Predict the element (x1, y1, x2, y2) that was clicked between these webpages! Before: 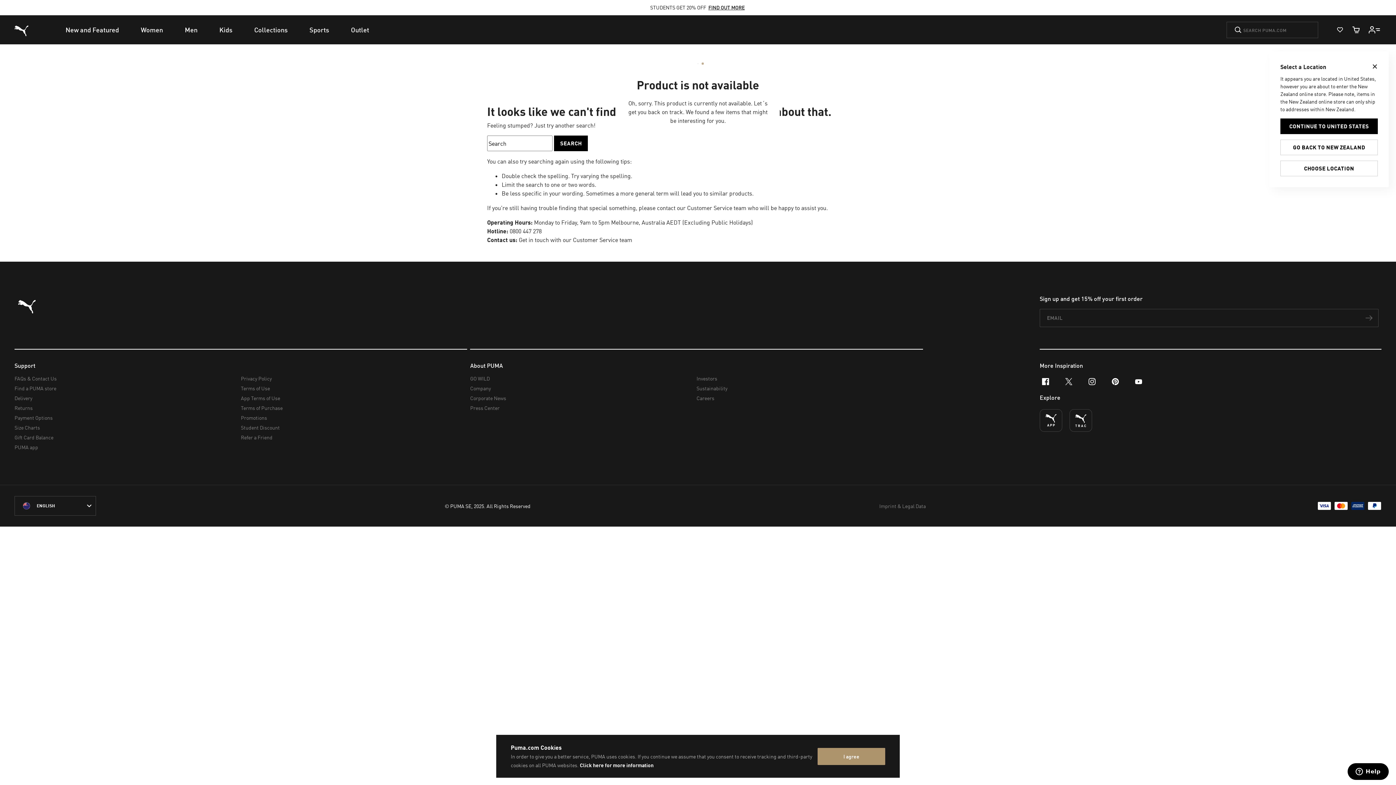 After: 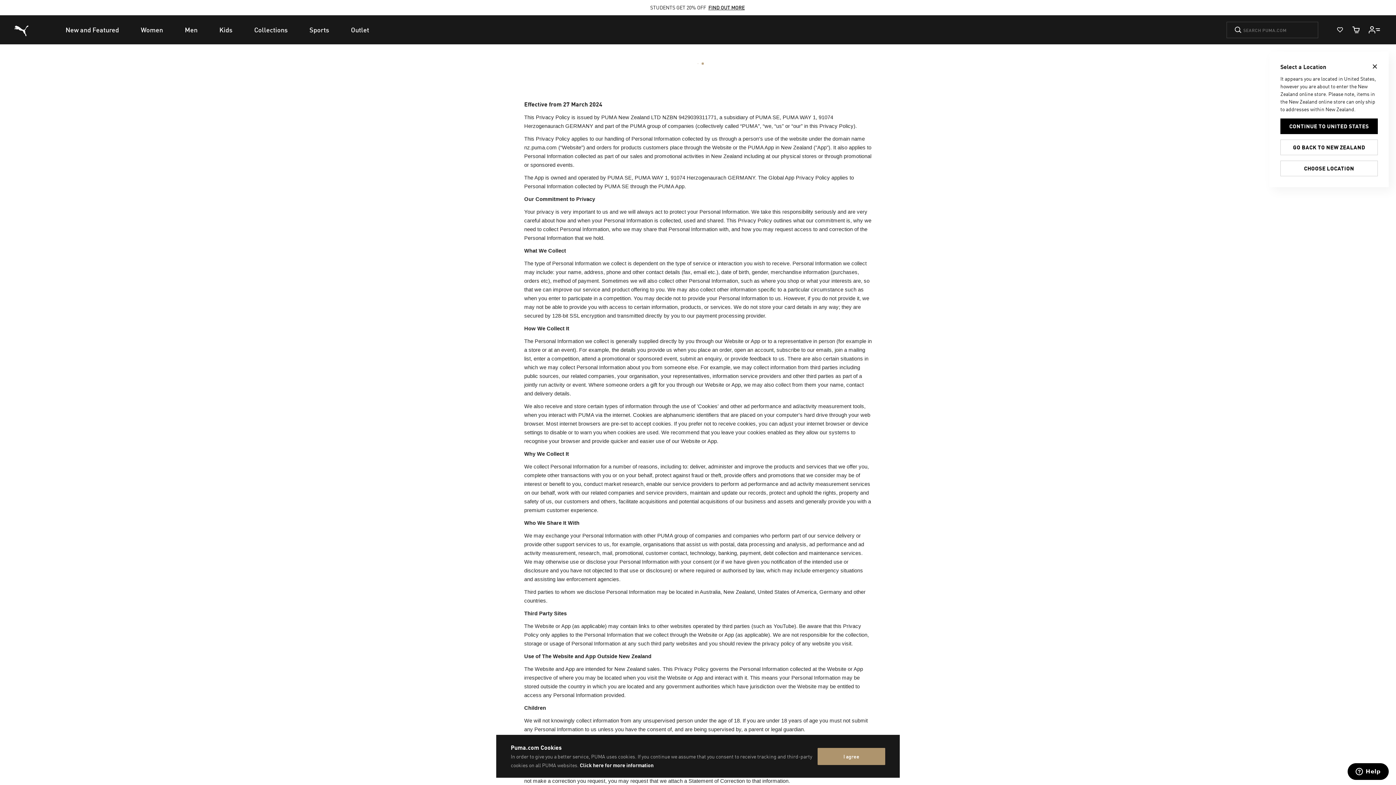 Action: label: Privacy Policy bbox: (240, 373, 461, 383)